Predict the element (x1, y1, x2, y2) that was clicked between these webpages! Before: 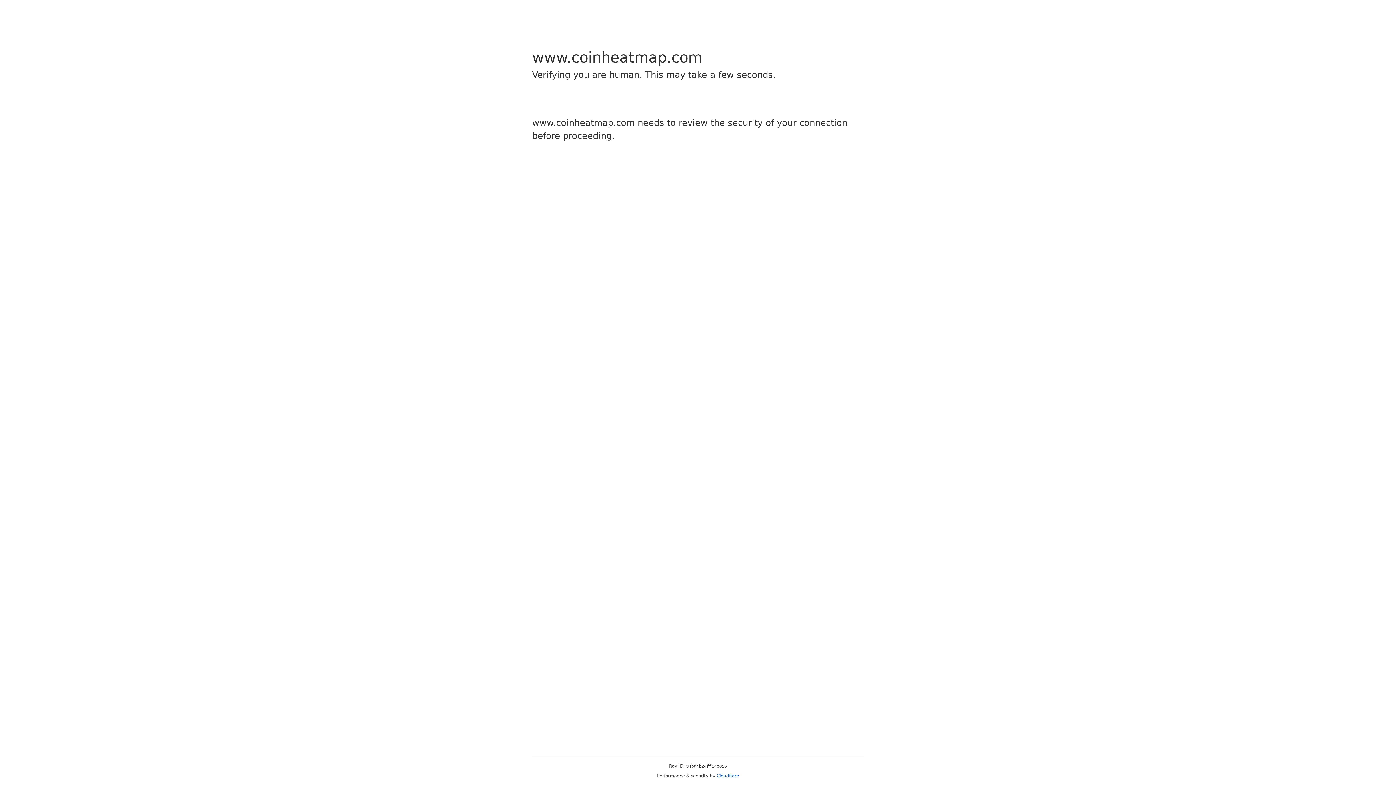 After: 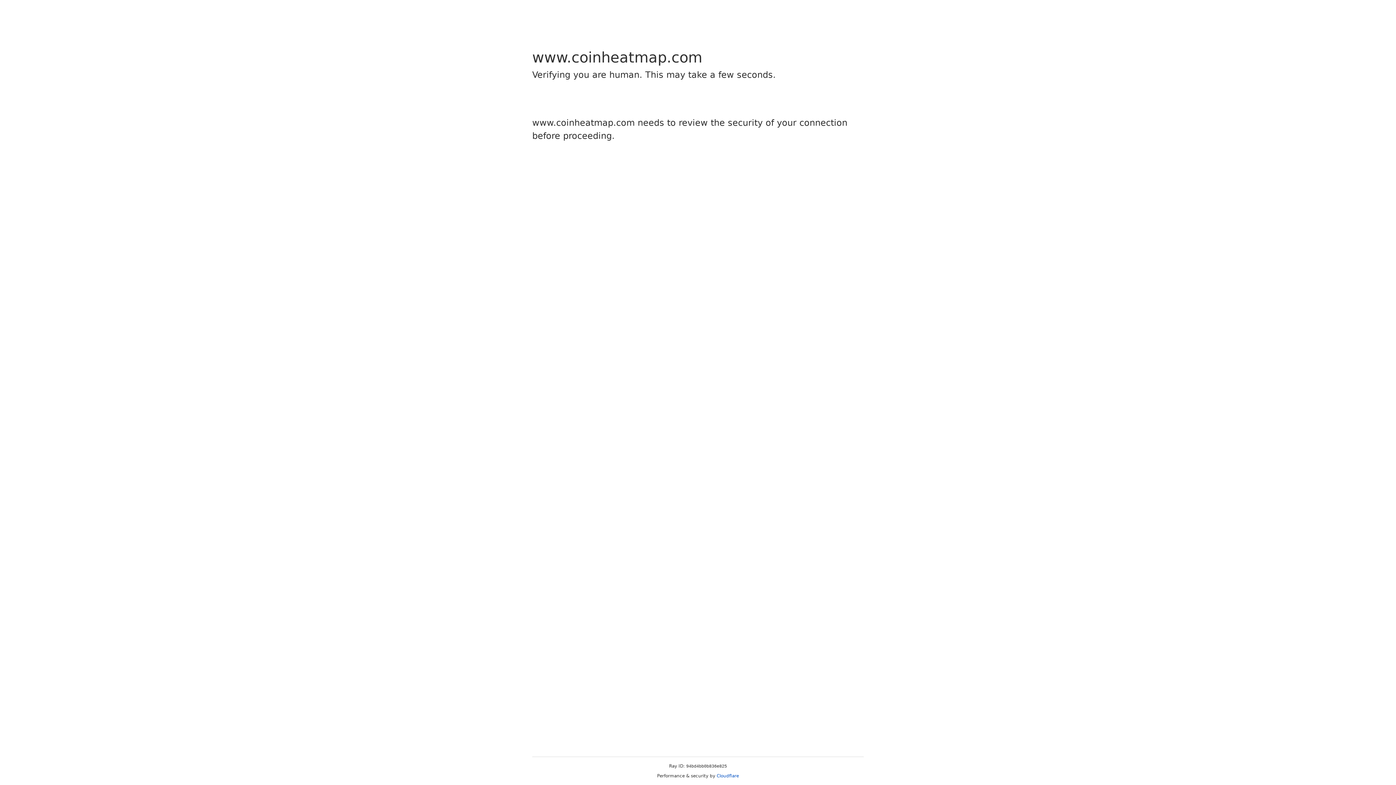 Action: bbox: (716, 773, 739, 778) label: Cloudflare